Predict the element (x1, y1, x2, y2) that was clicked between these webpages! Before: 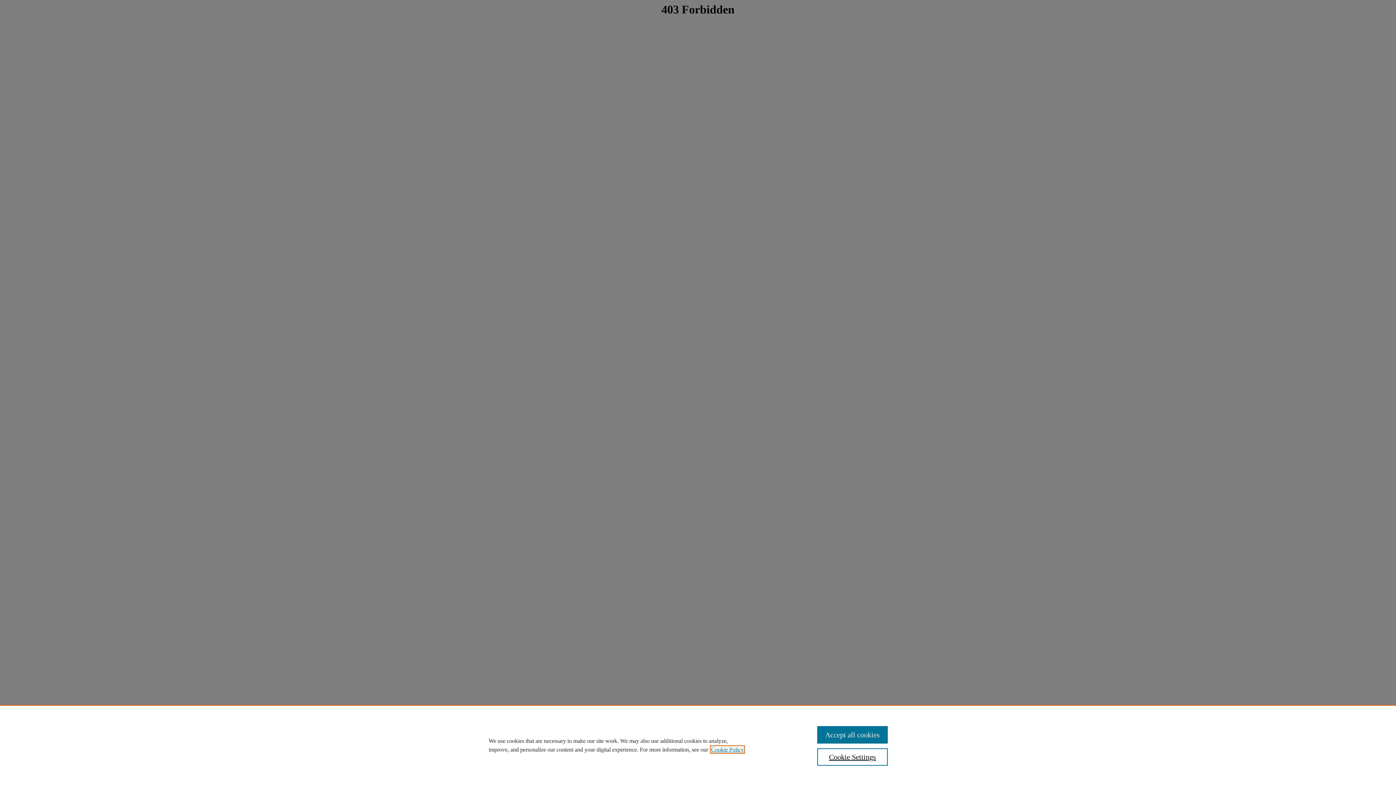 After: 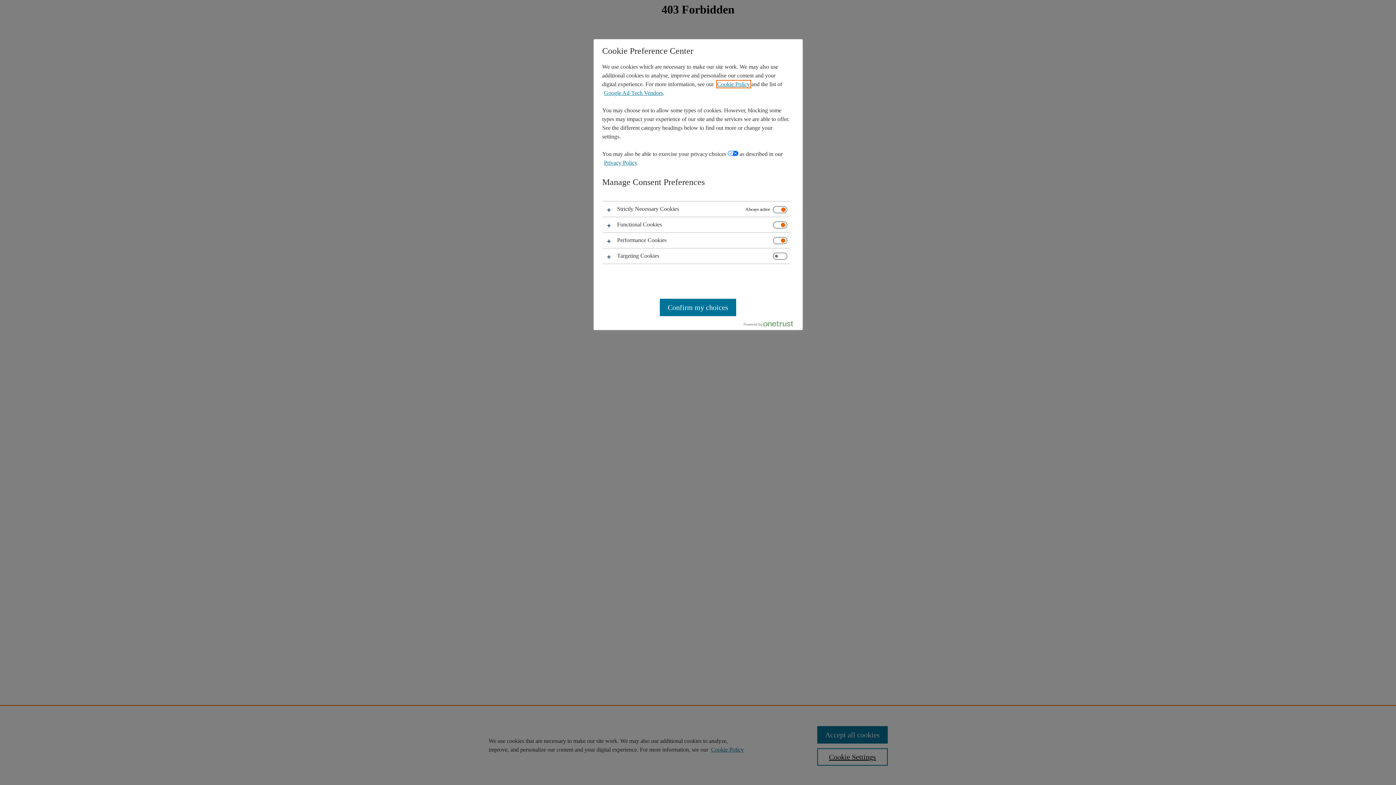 Action: bbox: (817, 748, 887, 766) label: Cookie Settings